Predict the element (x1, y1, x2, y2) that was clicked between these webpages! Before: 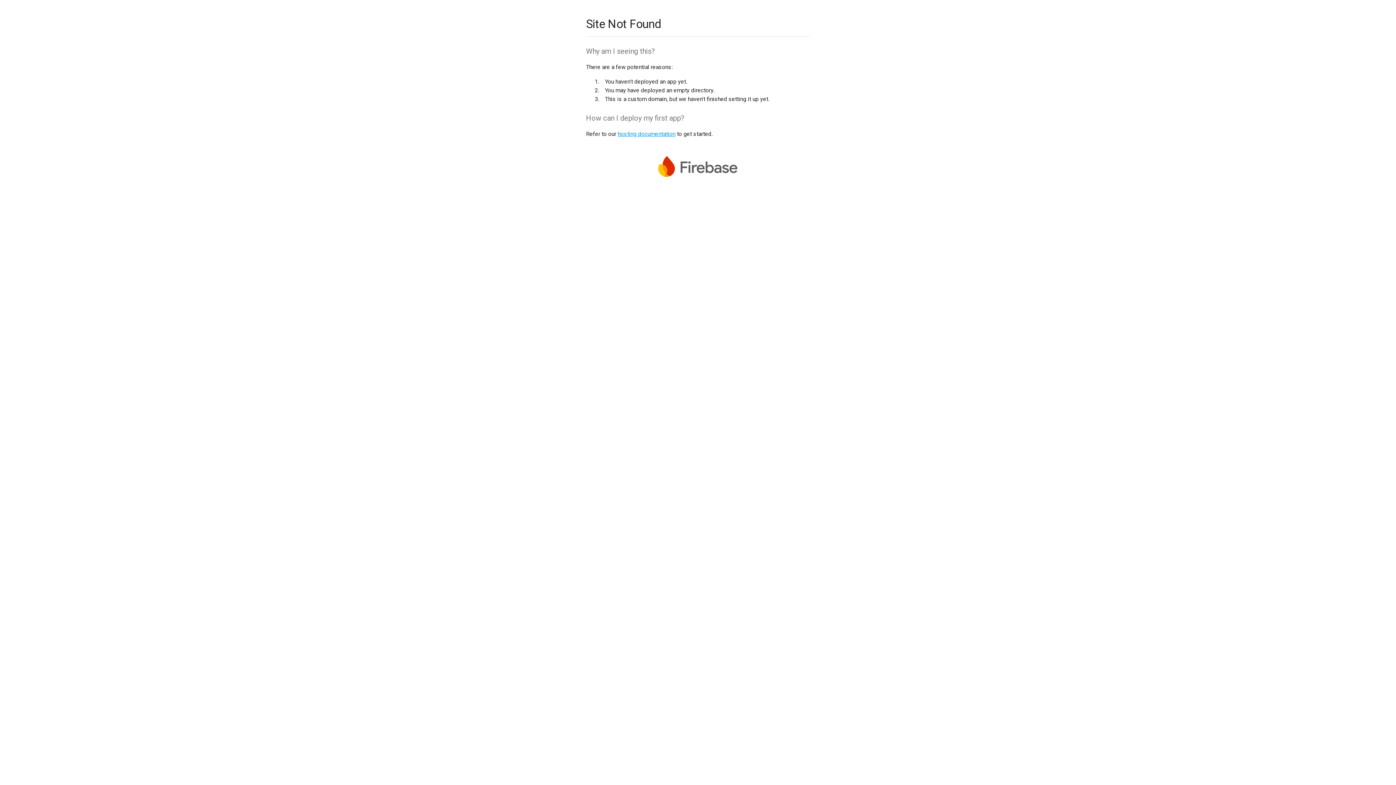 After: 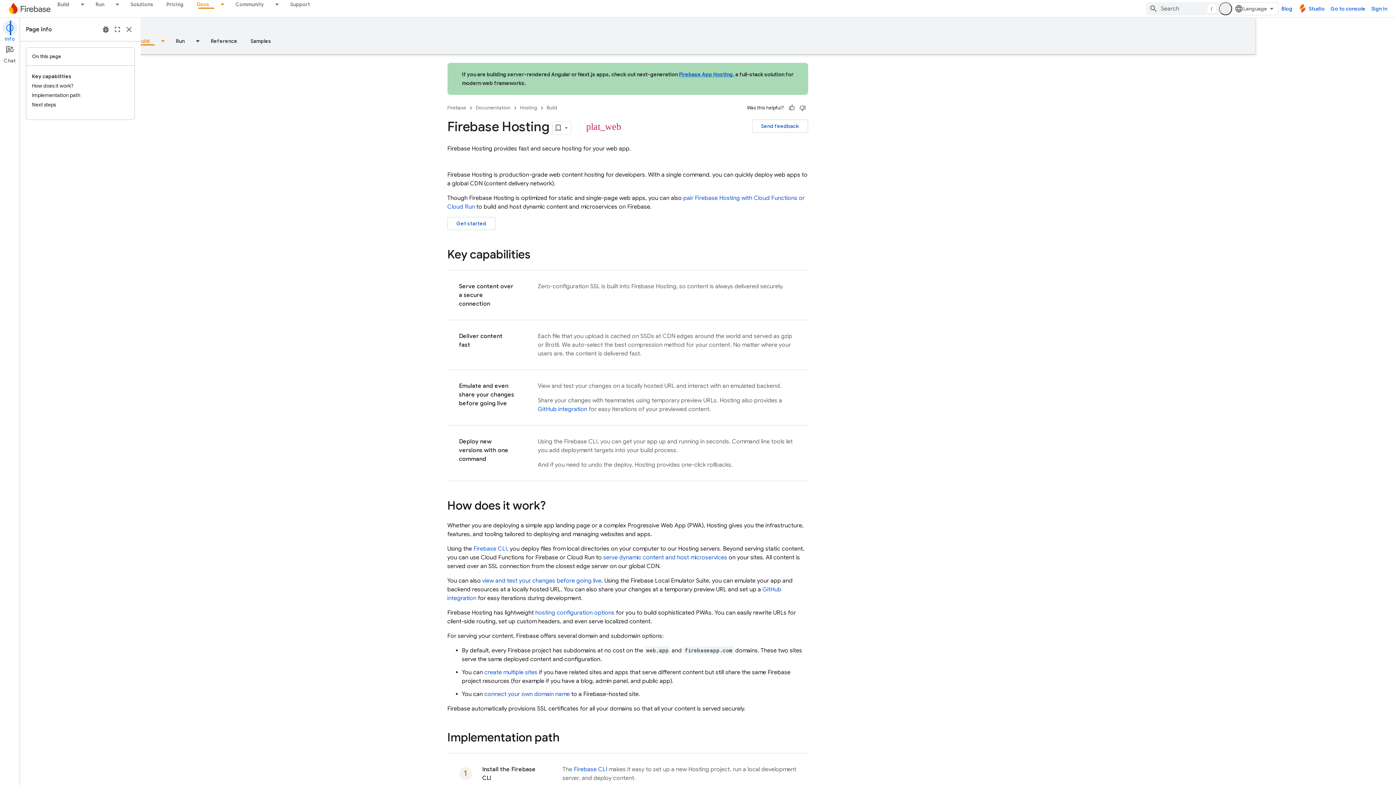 Action: label: hosting documentation bbox: (617, 130, 675, 137)